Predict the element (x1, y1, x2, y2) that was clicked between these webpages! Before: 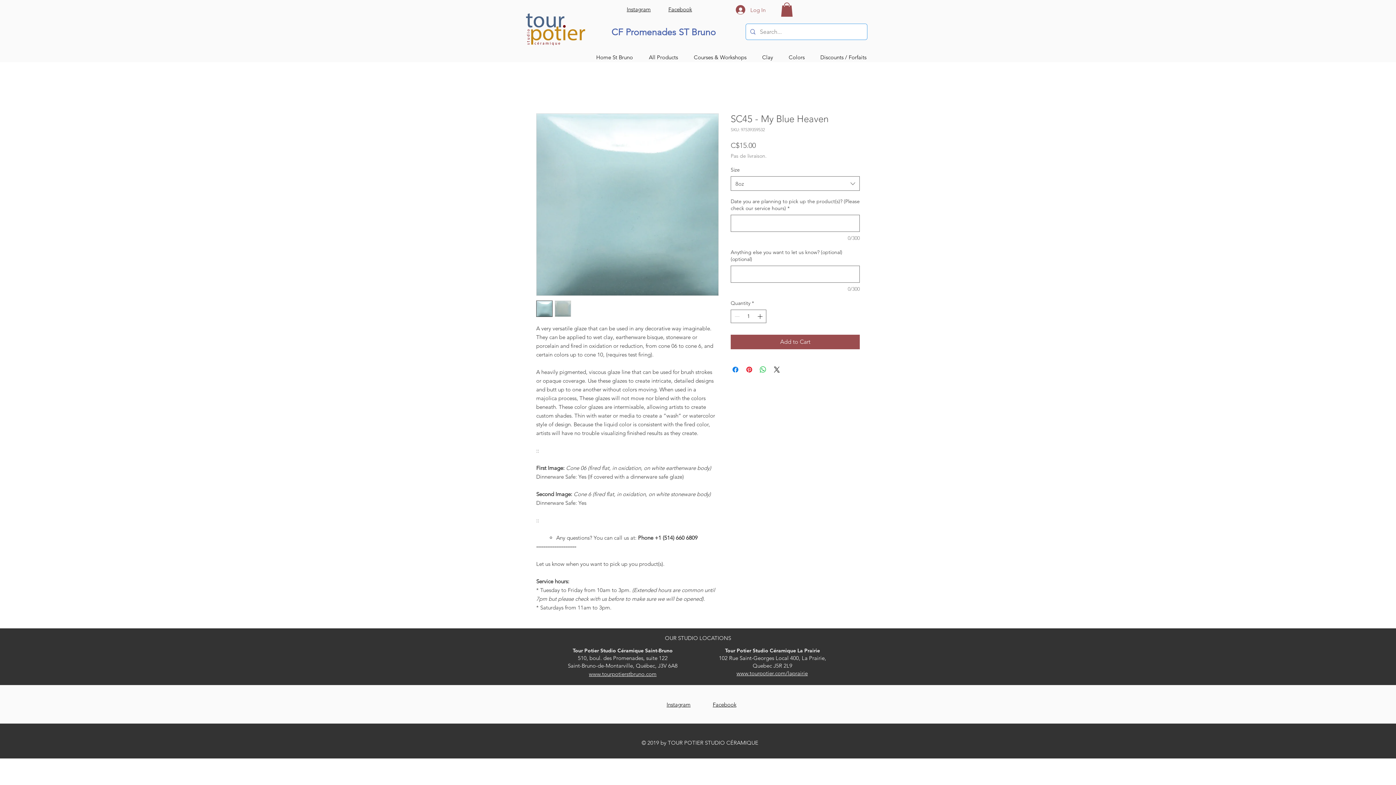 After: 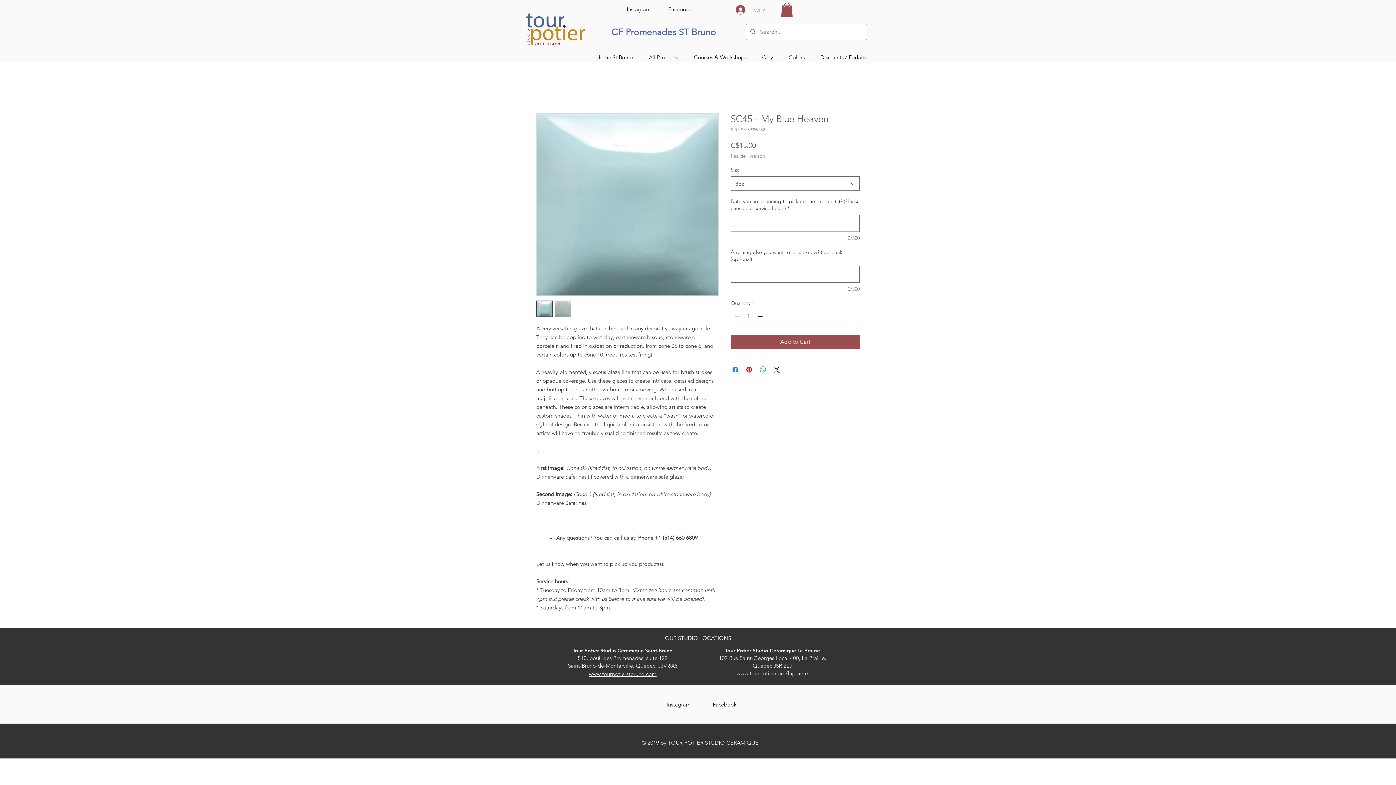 Action: bbox: (536, 113, 718, 296)